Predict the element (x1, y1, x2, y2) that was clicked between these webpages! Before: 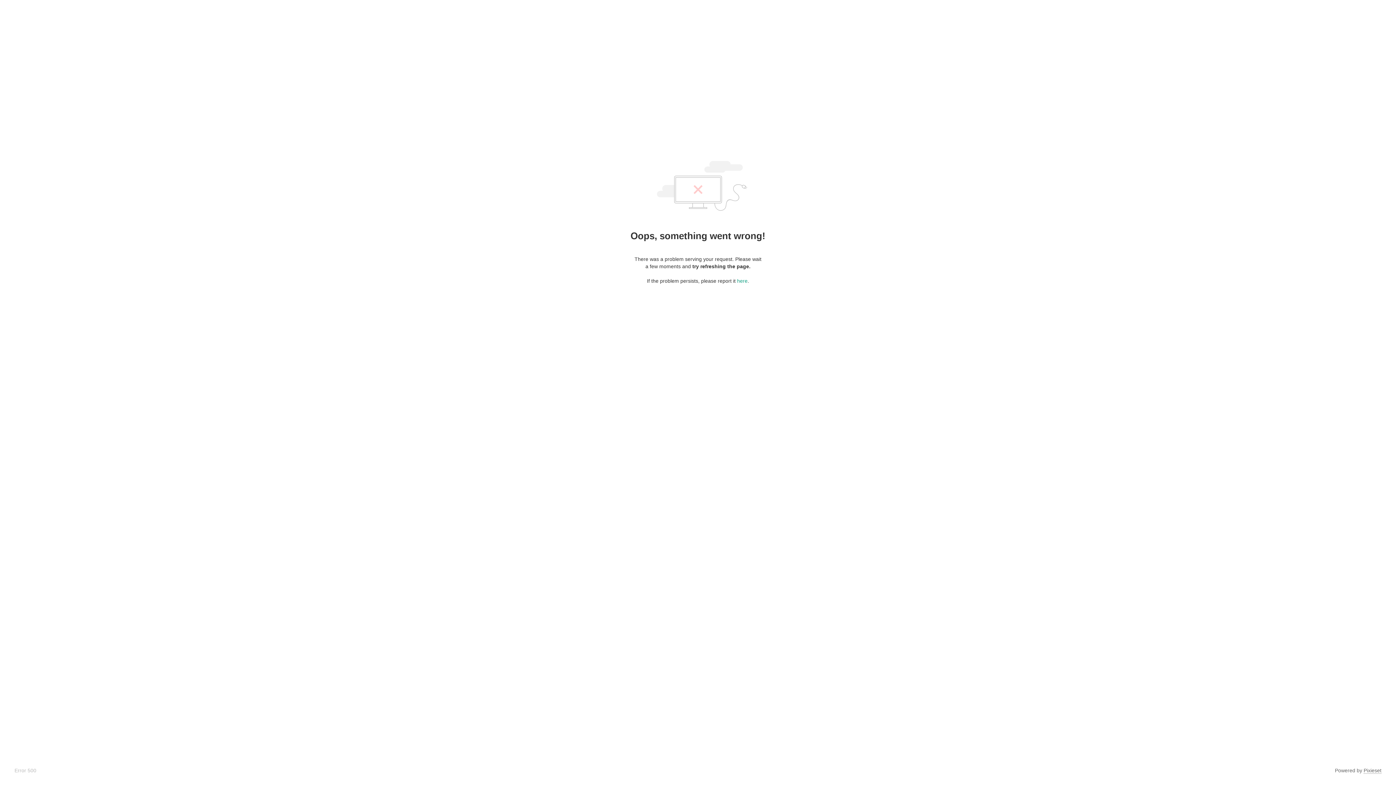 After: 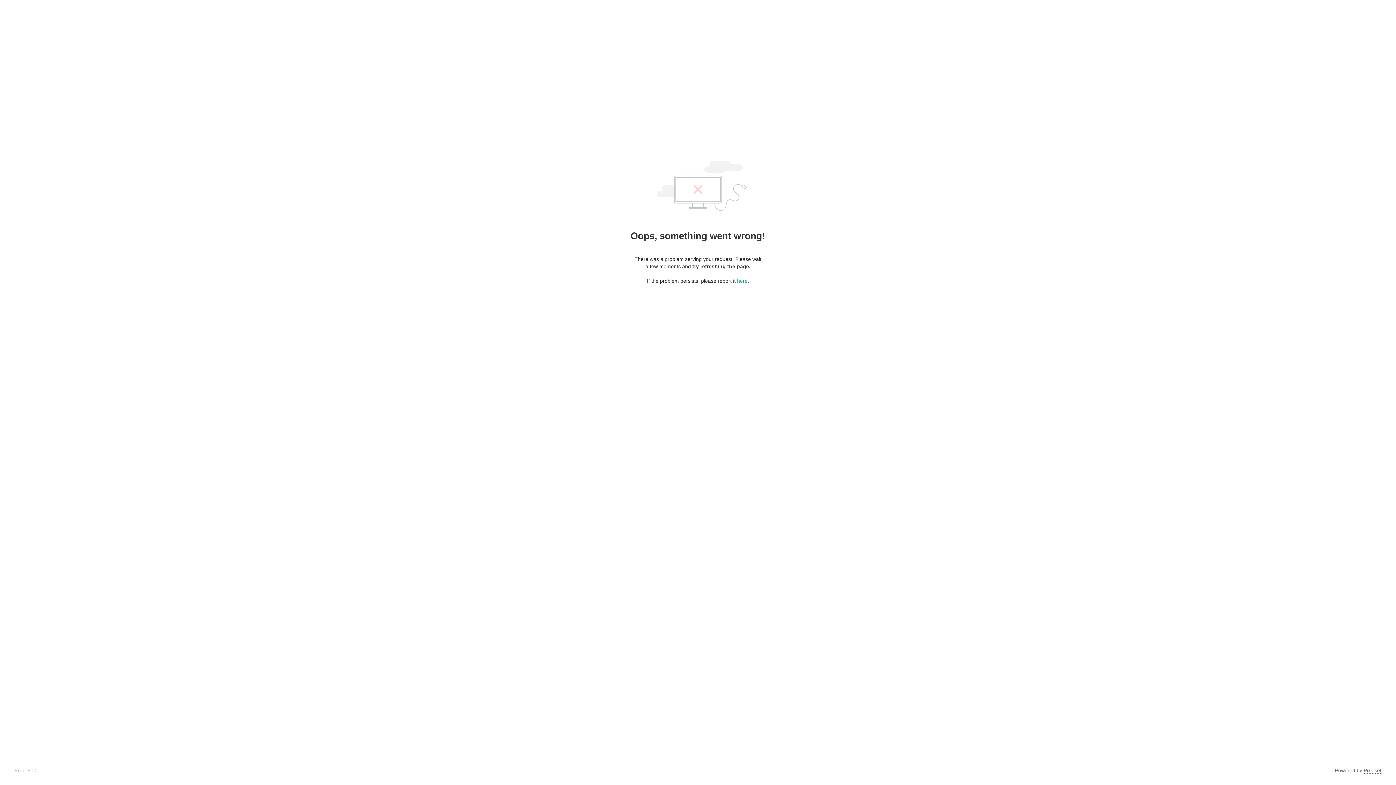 Action: bbox: (1364, 768, 1381, 774) label: Pixieset